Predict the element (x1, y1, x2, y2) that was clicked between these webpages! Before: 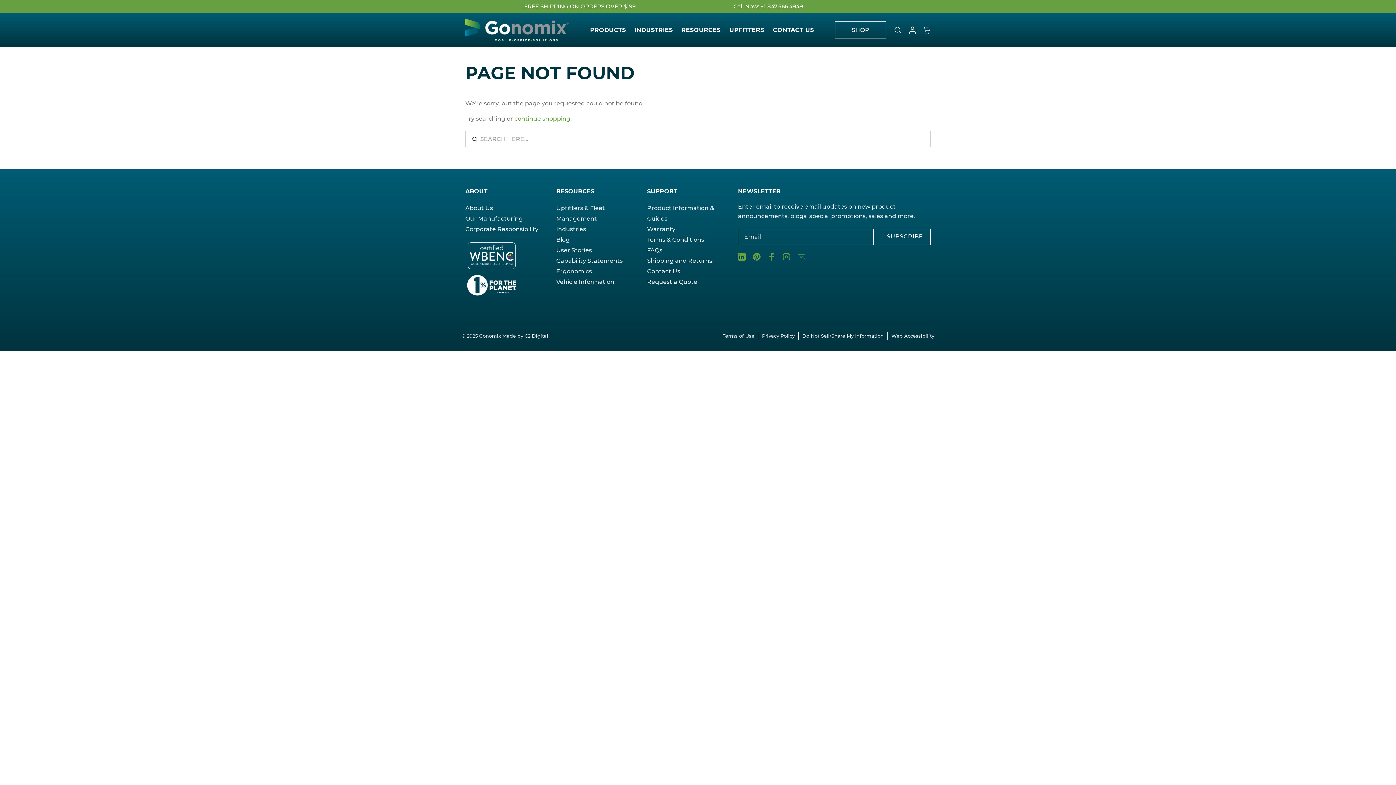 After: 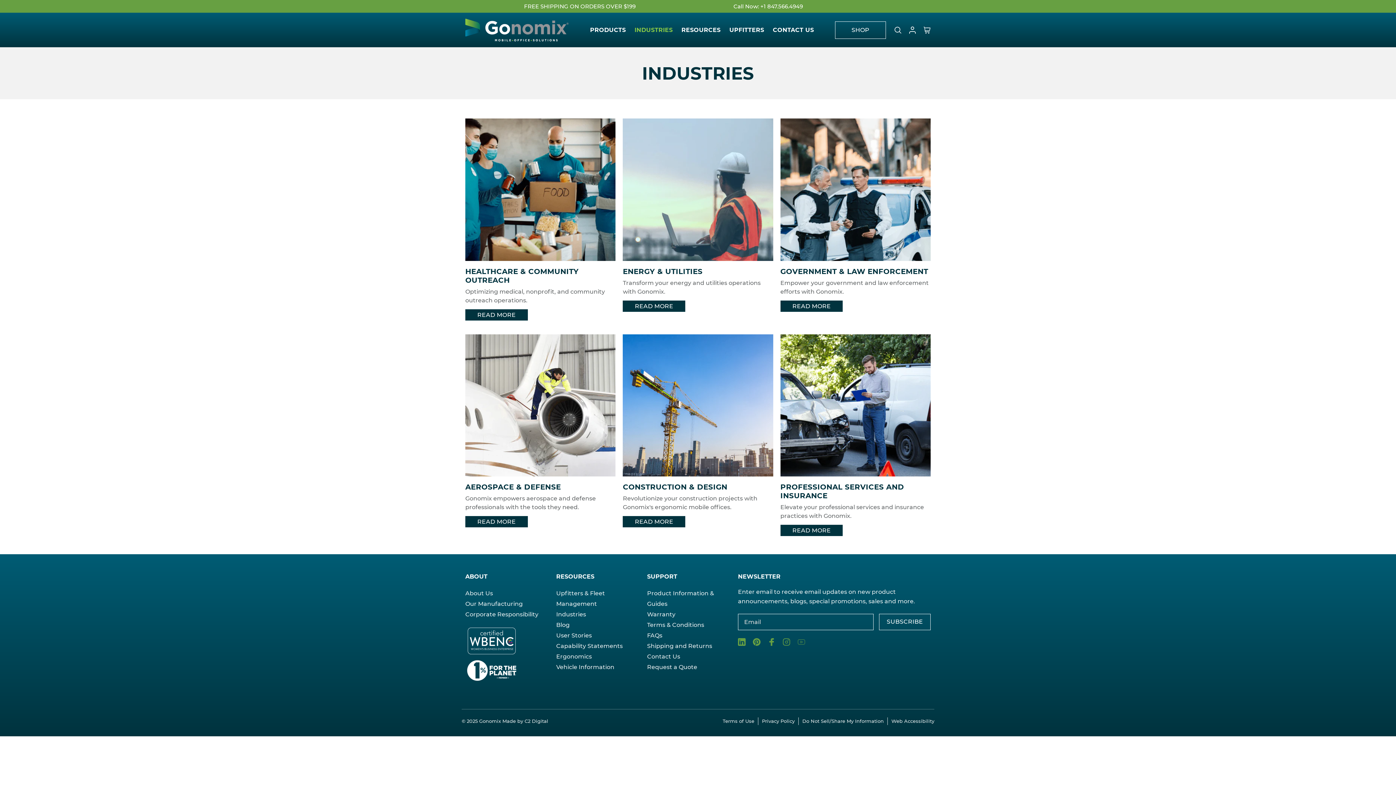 Action: bbox: (556, 225, 586, 232) label: Industries